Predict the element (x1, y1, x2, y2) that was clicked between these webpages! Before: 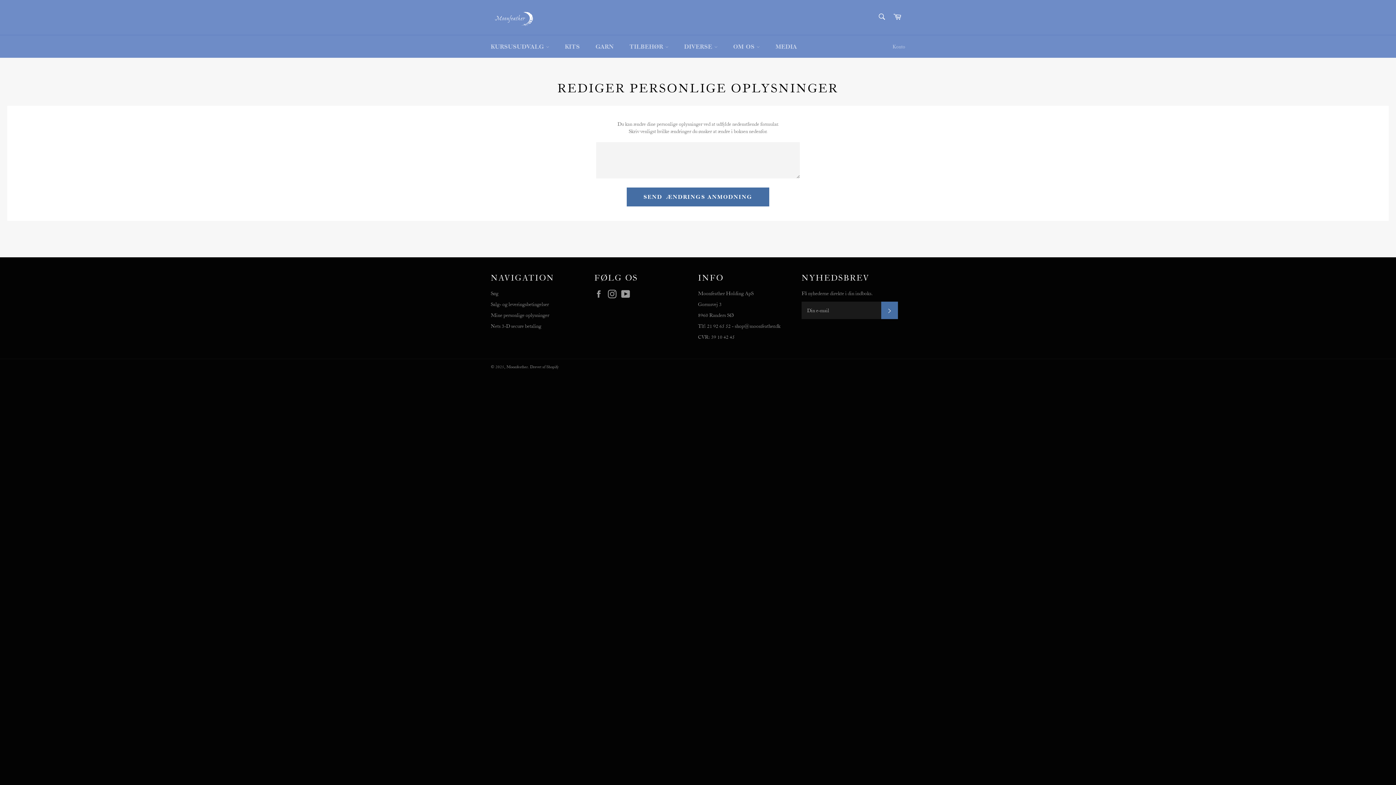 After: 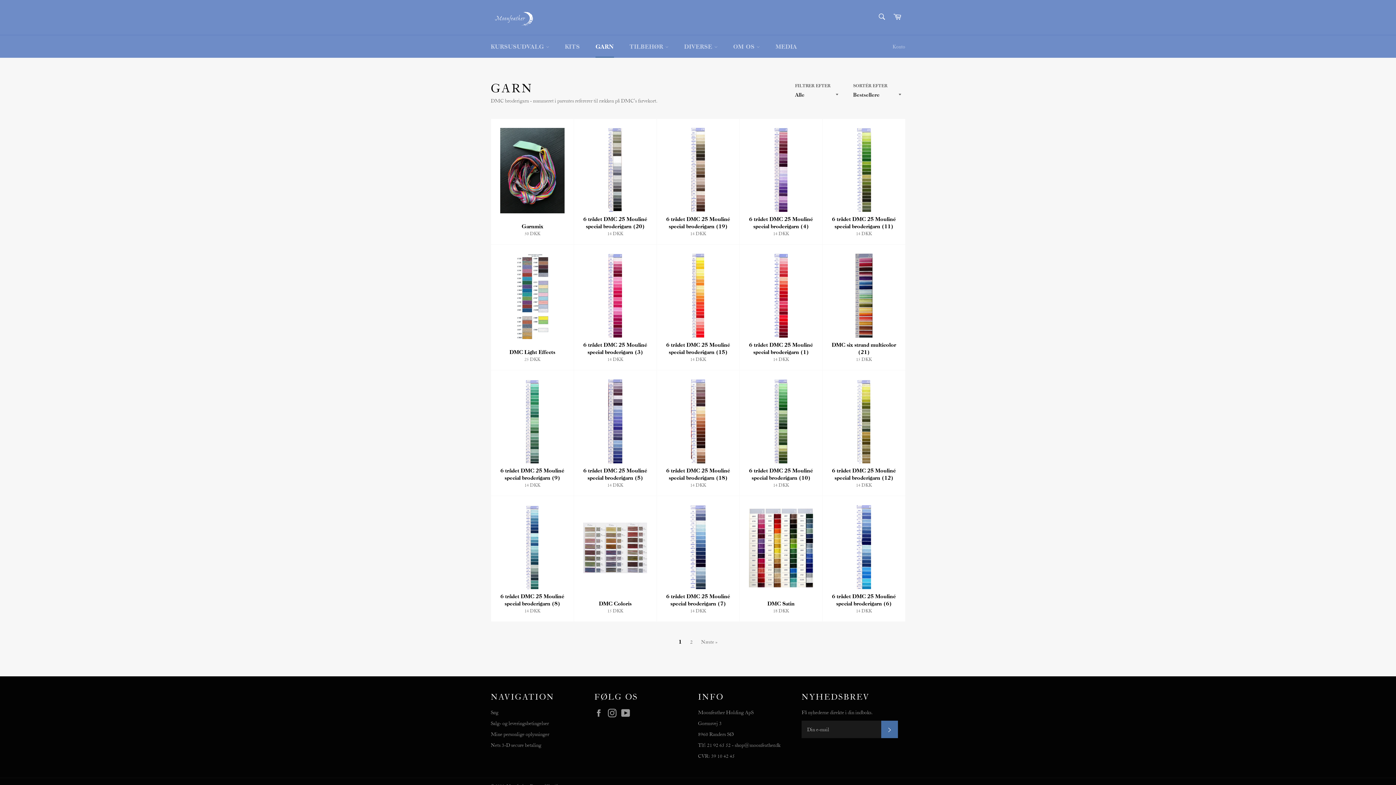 Action: bbox: (588, 35, 621, 57) label: GARN